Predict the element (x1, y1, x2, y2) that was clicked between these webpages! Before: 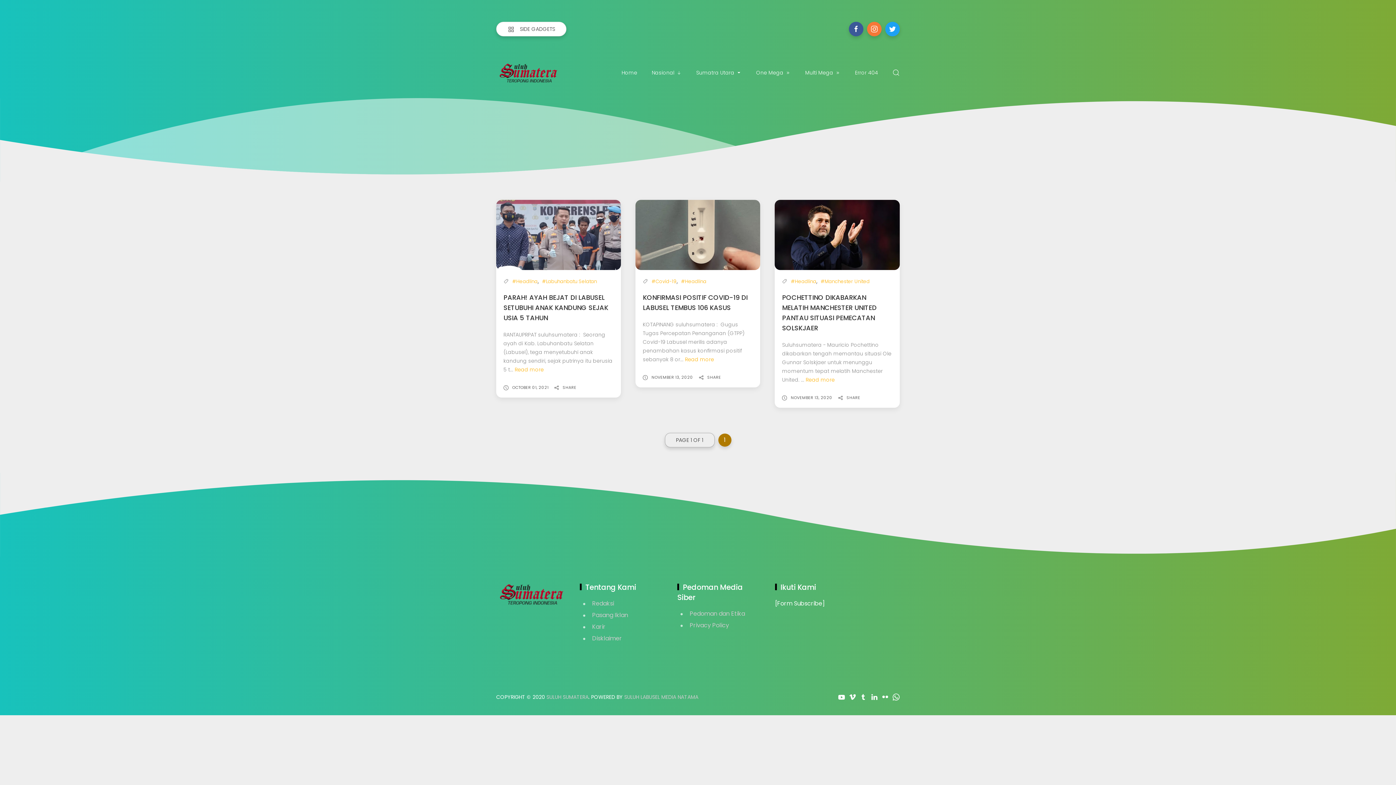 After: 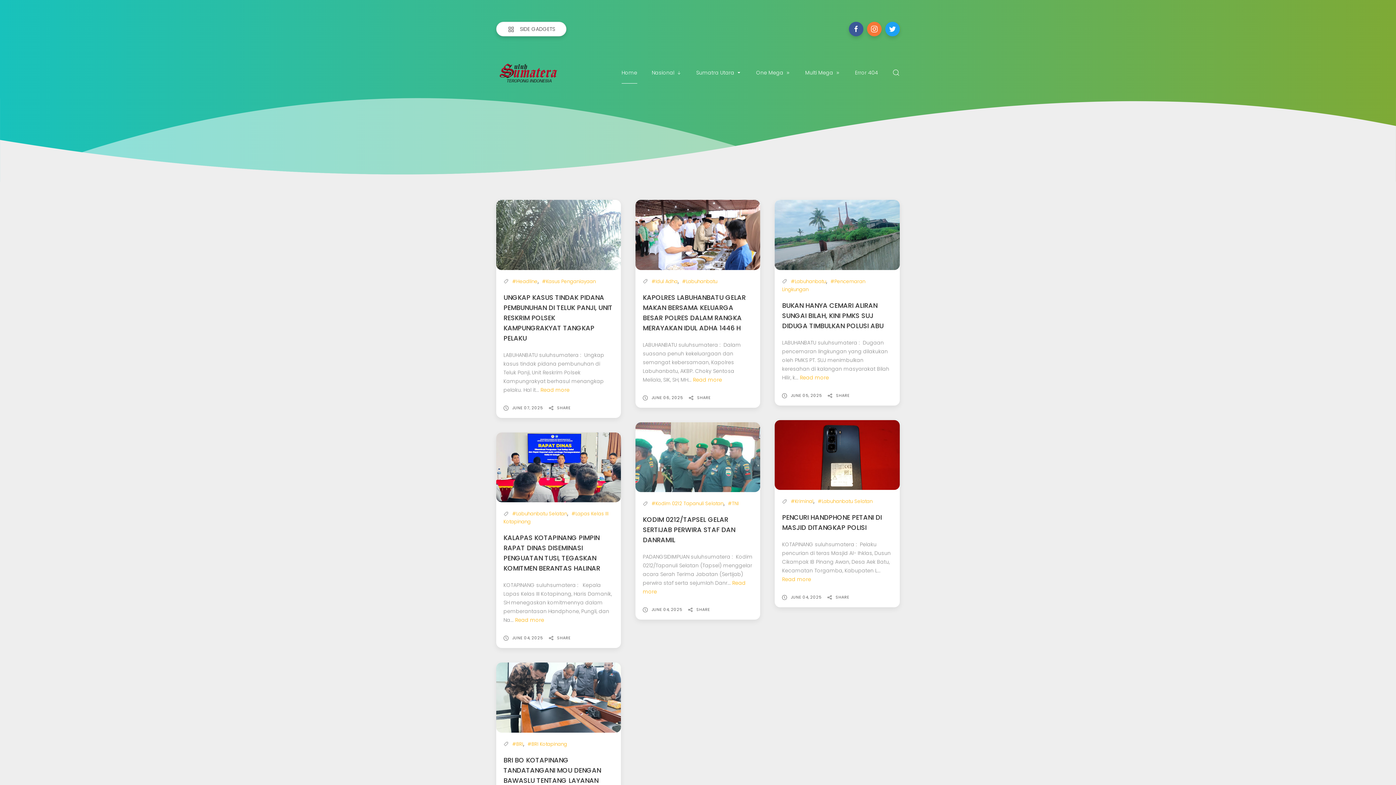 Action: bbox: (496, 589, 565, 598)